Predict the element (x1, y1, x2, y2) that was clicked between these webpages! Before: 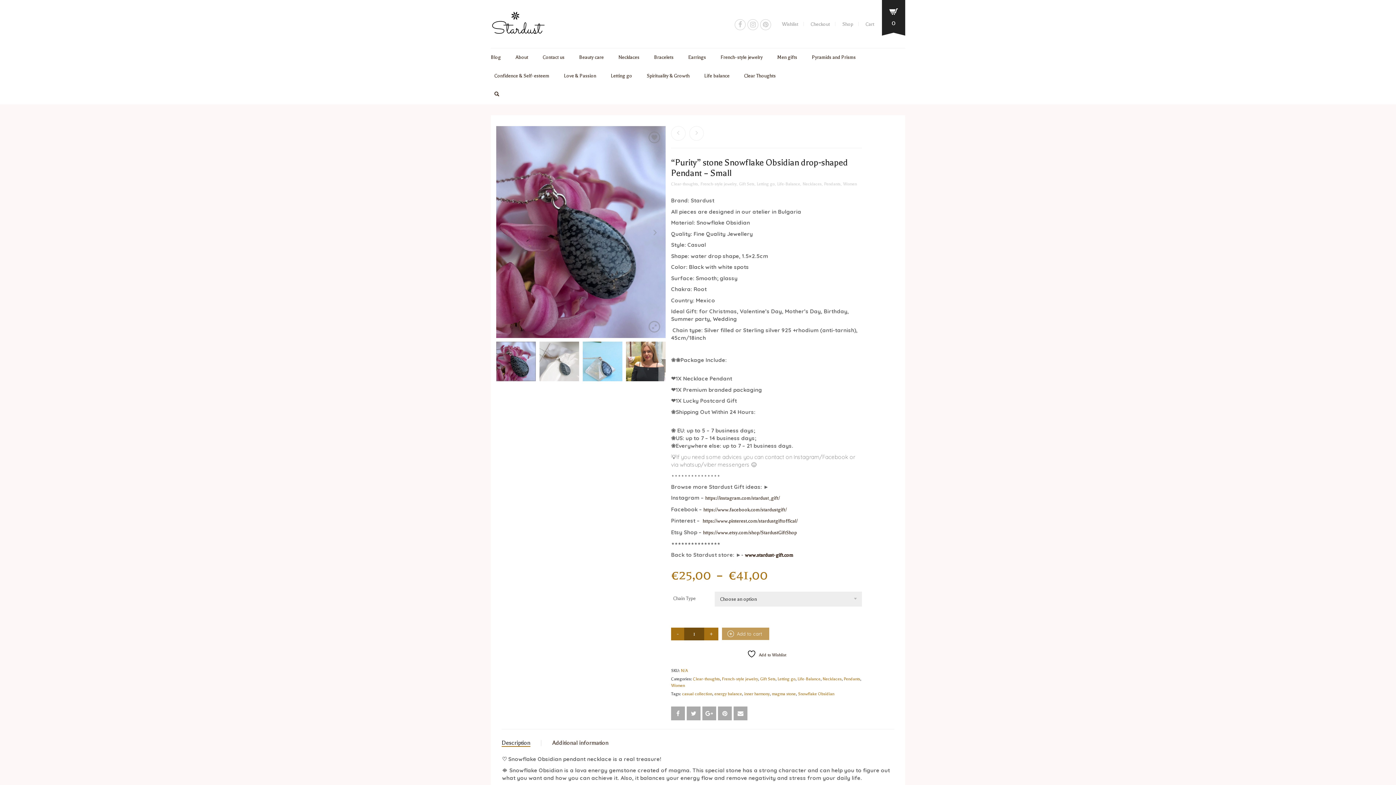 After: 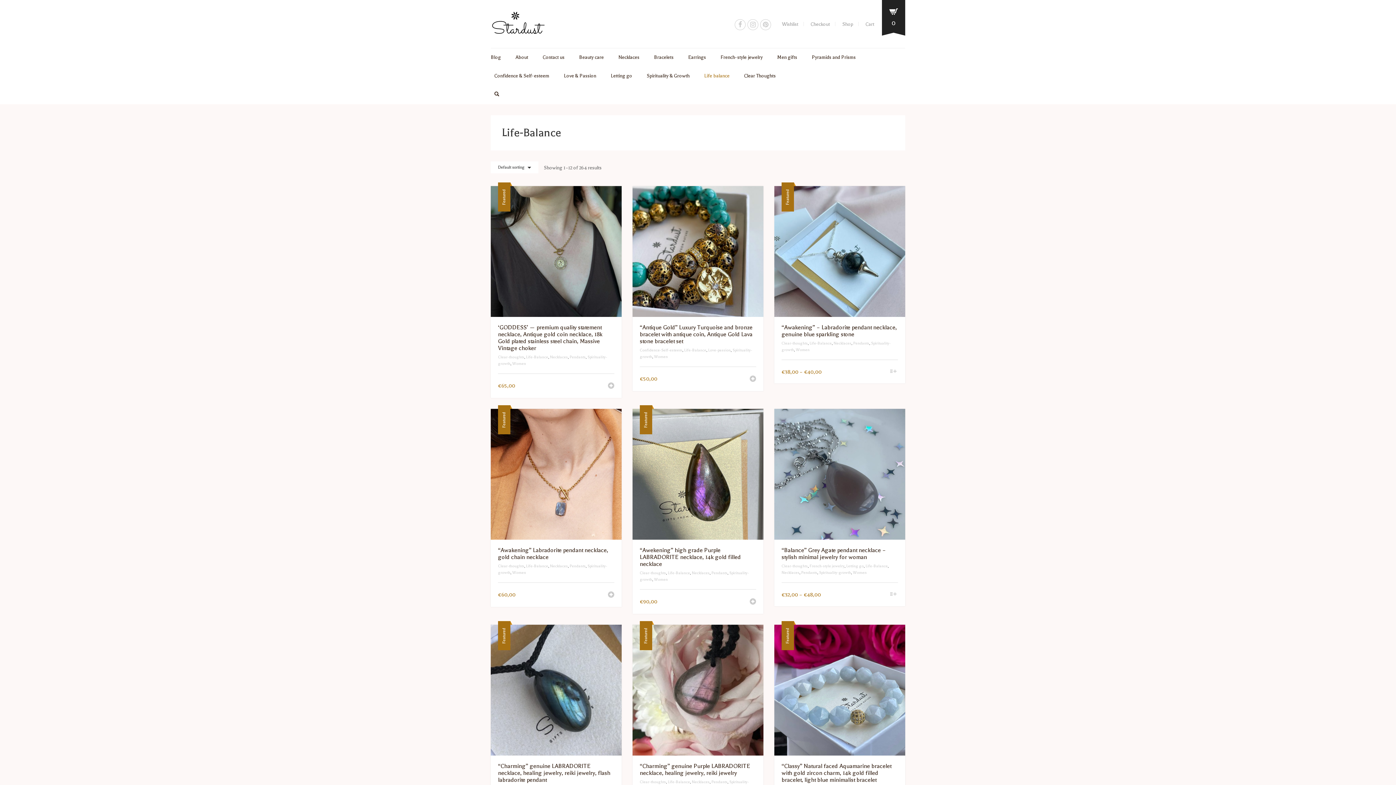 Action: bbox: (797, 676, 820, 681) label: Life-Balance